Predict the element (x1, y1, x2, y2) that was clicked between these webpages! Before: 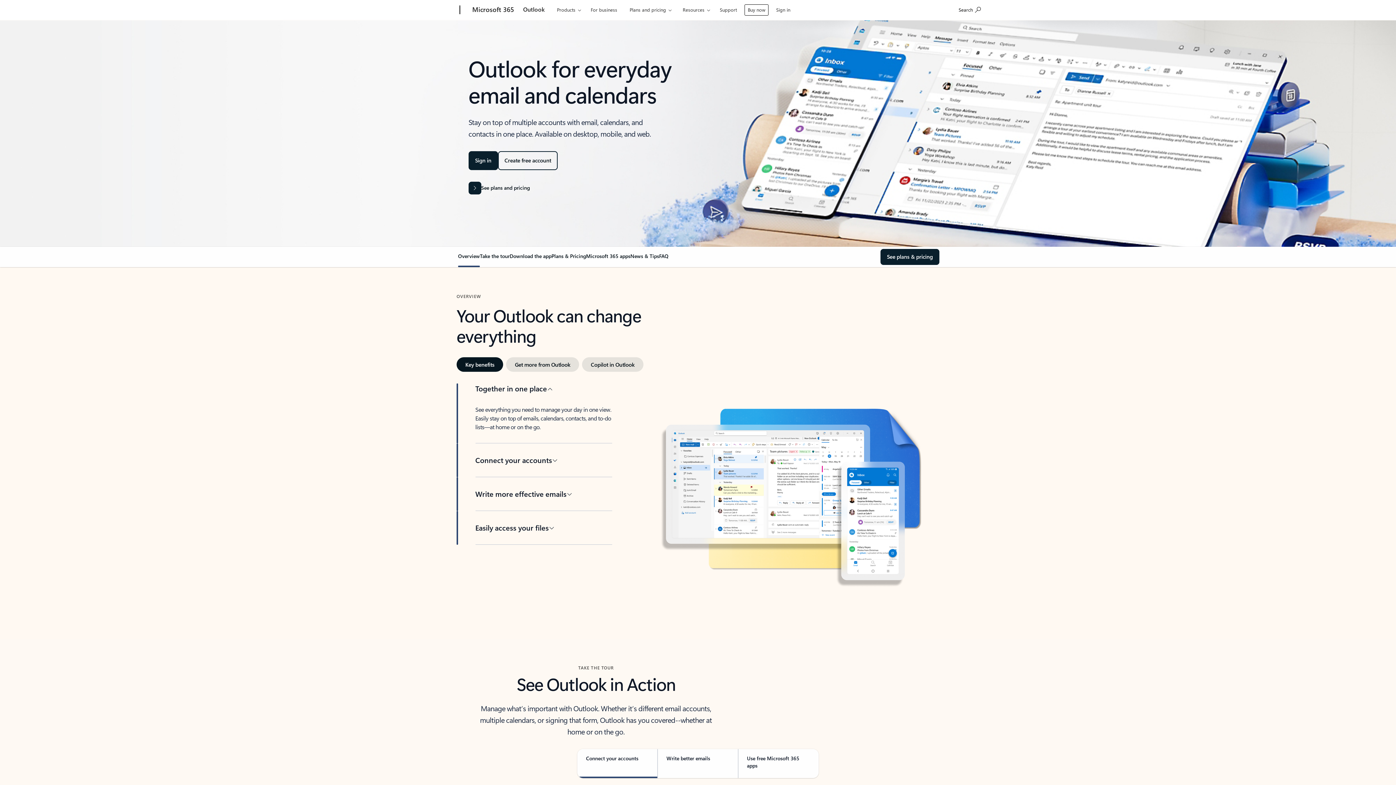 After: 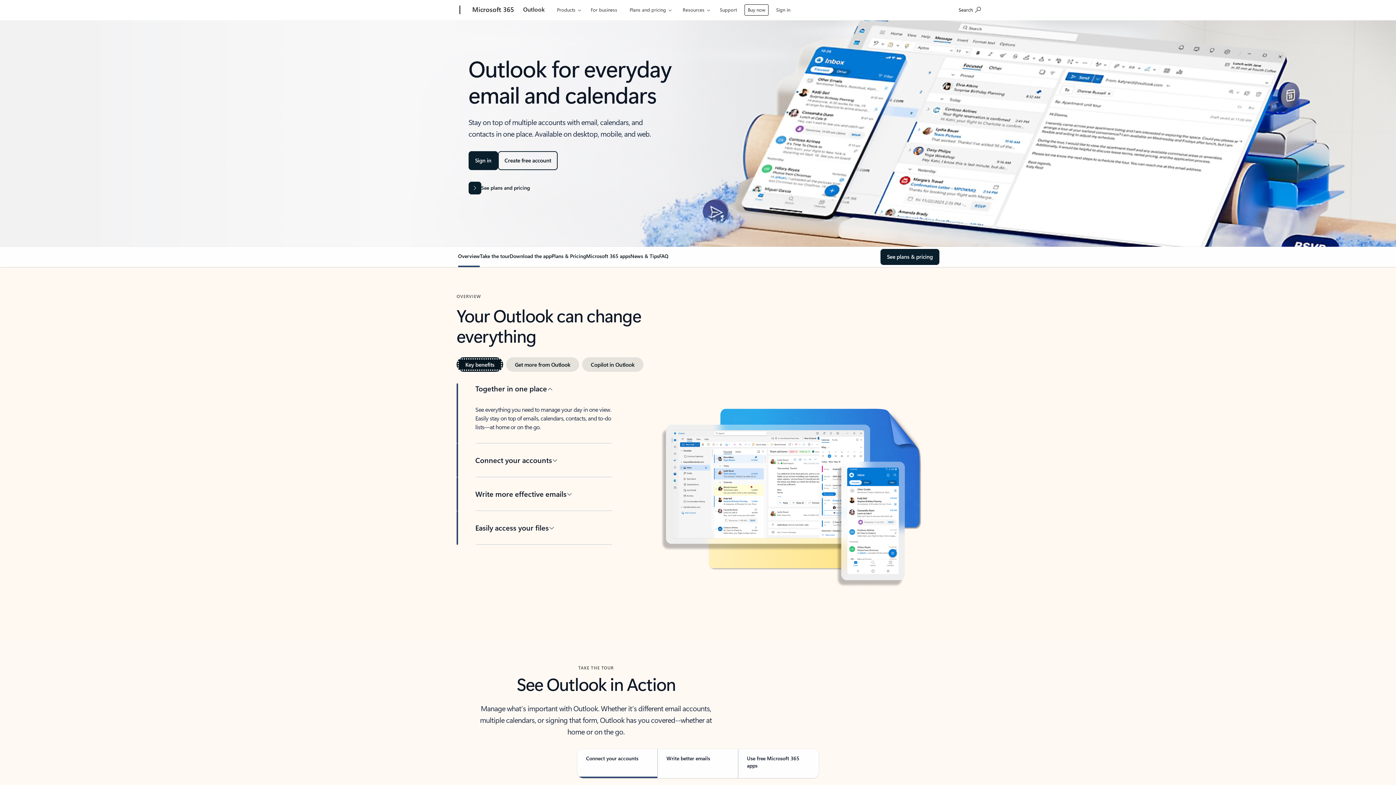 Action: bbox: (456, 357, 503, 372) label: Key benefits